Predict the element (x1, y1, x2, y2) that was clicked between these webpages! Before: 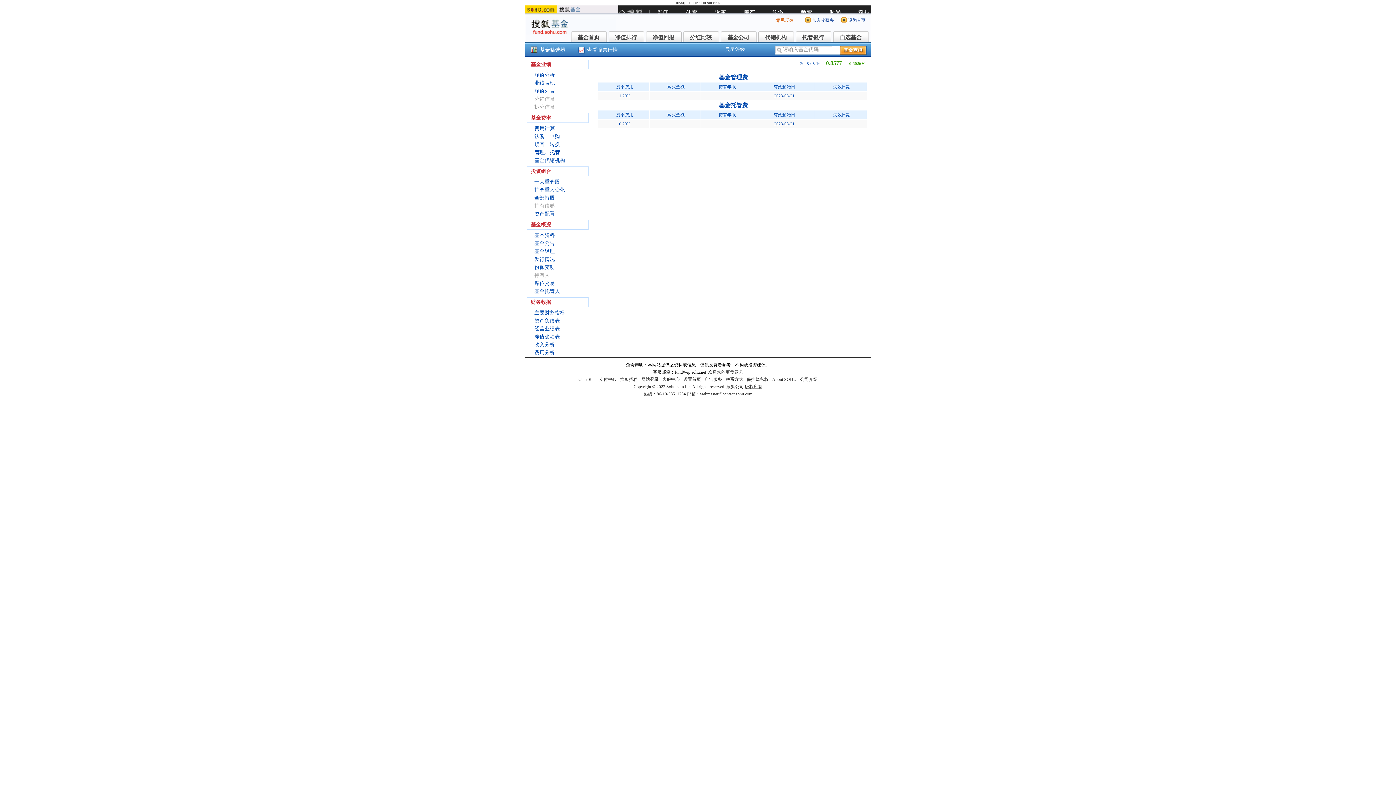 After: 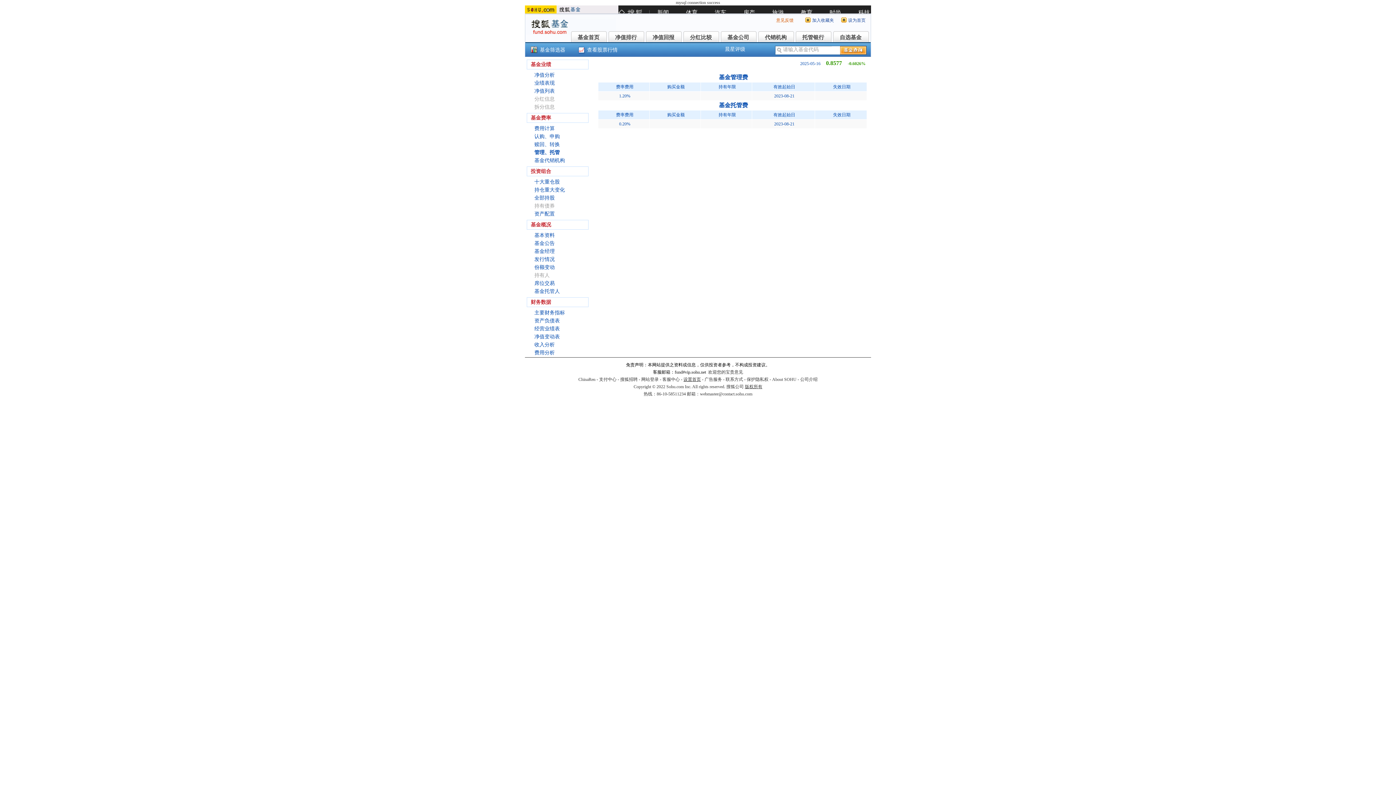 Action: label: 设置首页 bbox: (683, 377, 701, 382)